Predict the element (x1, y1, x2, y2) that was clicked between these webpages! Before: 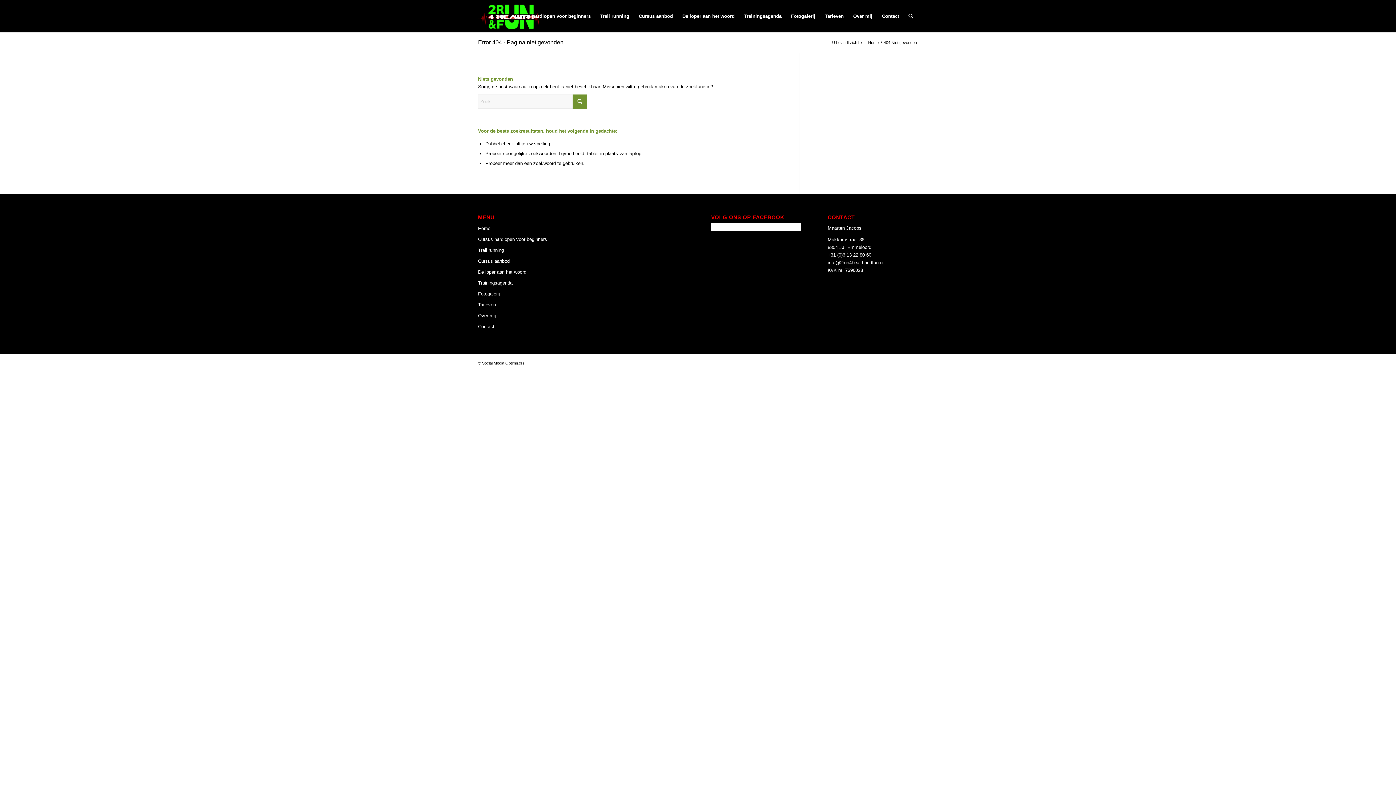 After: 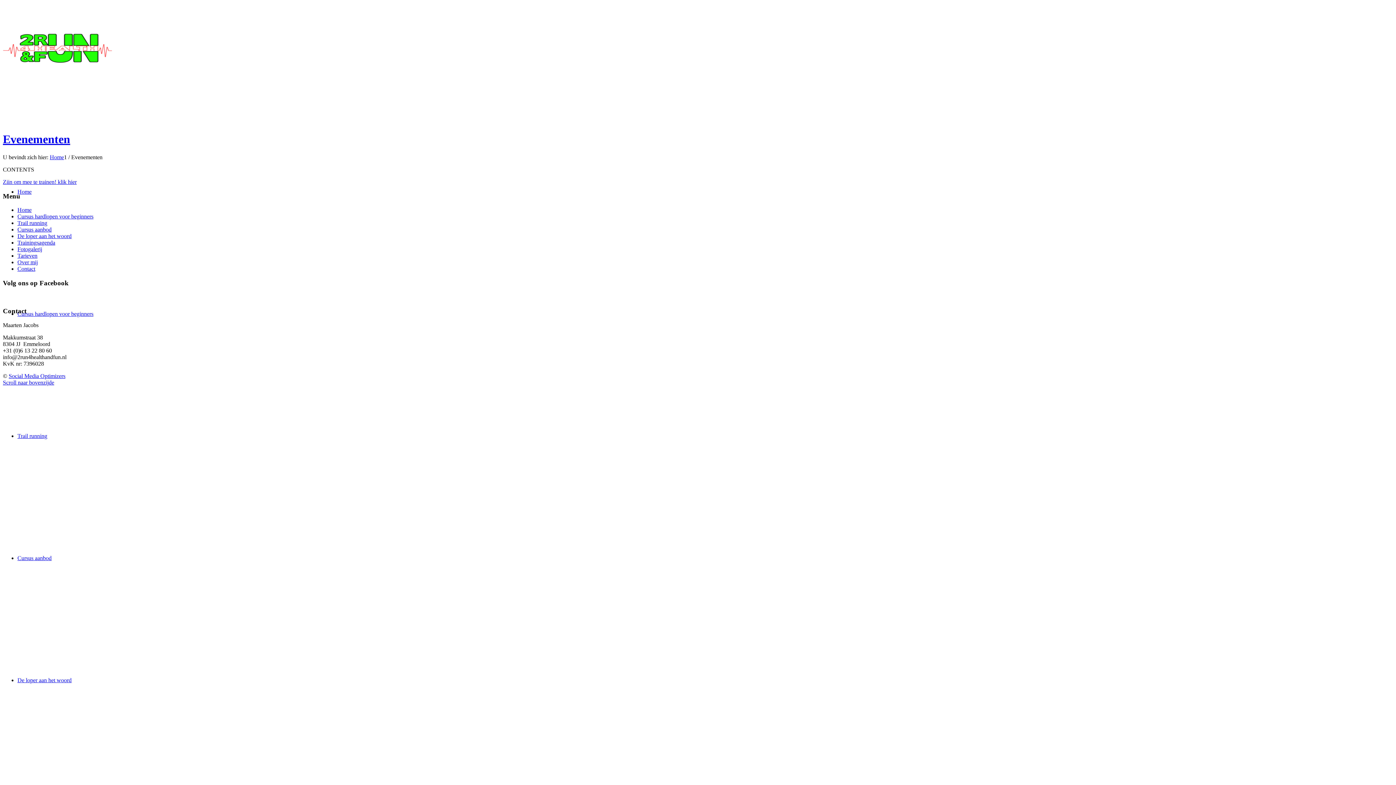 Action: bbox: (739, 0, 786, 32) label: Trainingsagenda